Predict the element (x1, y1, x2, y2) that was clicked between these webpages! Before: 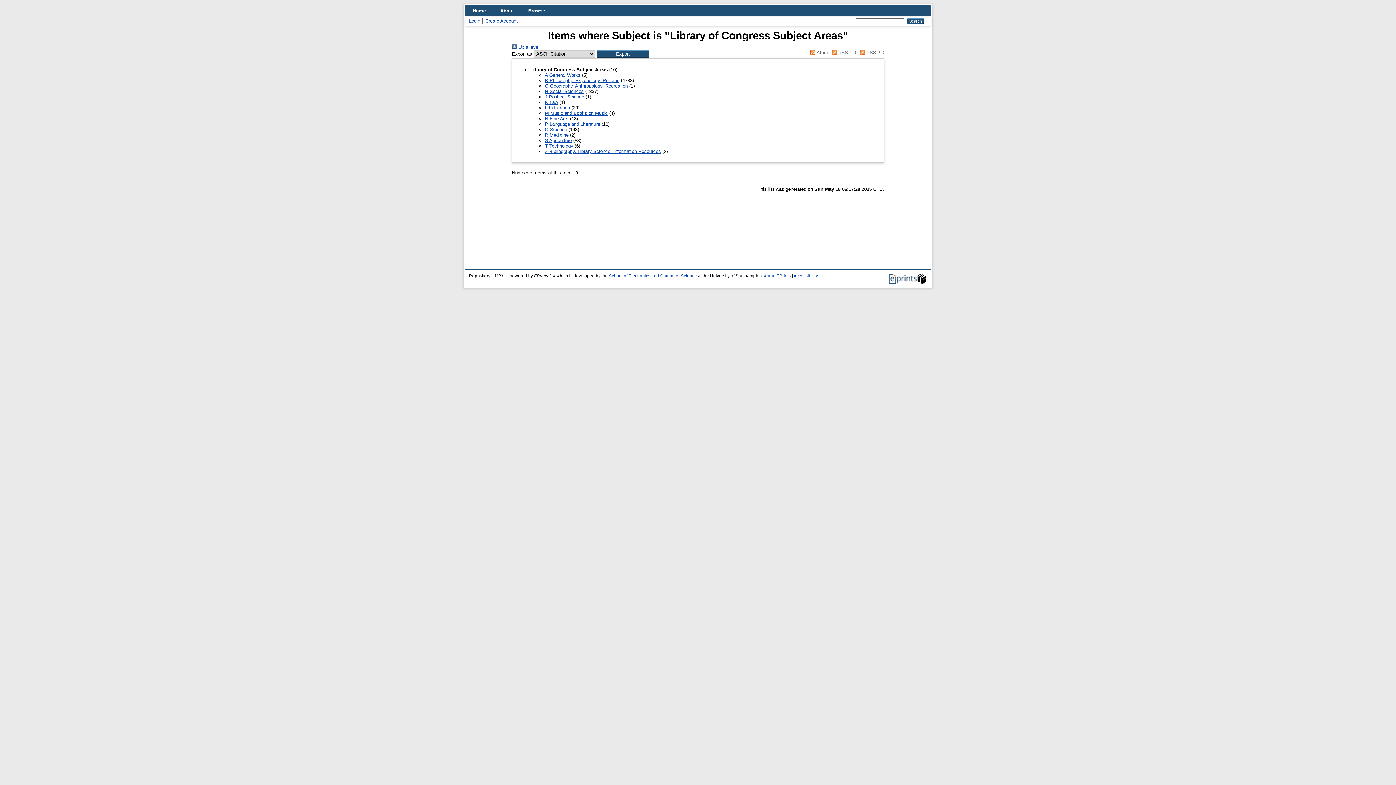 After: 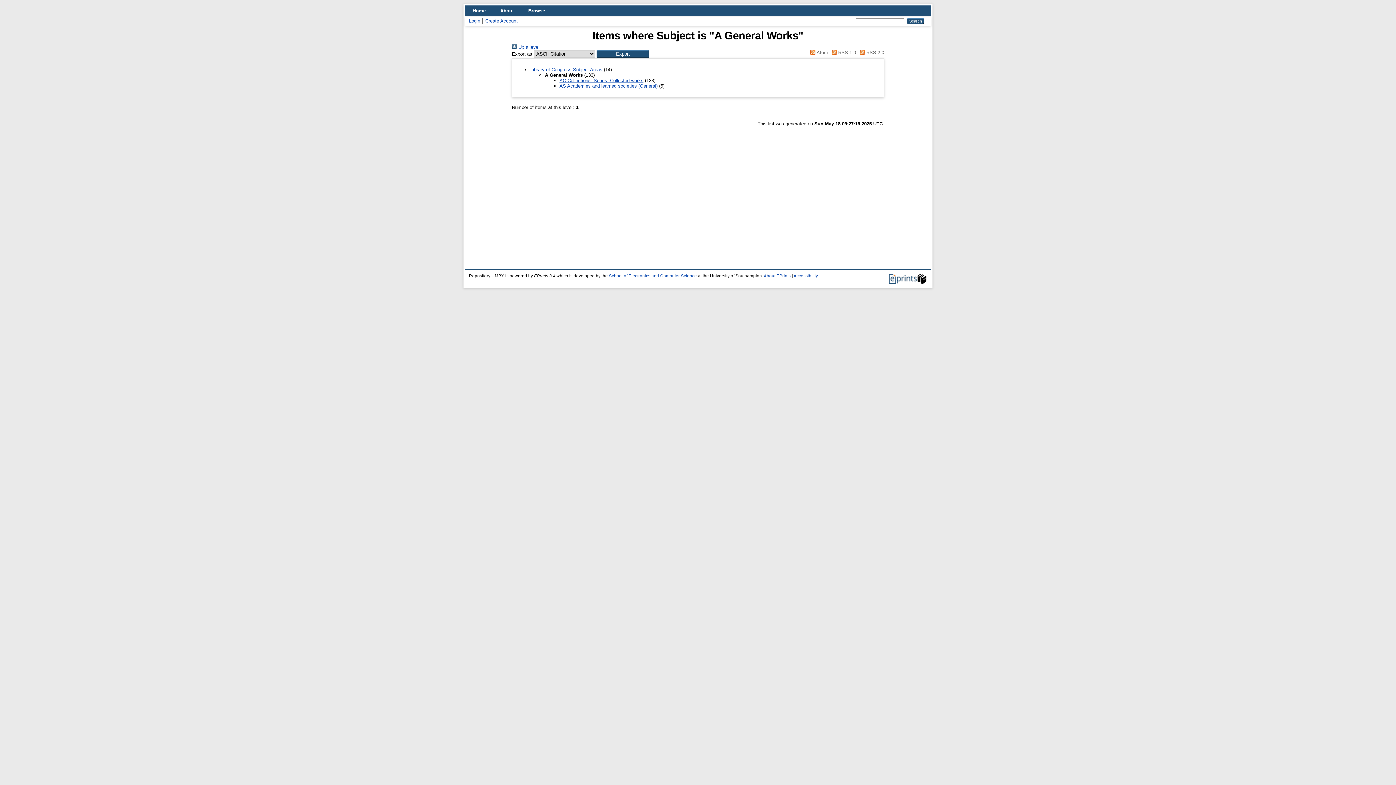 Action: label: A General Works bbox: (545, 72, 580, 77)